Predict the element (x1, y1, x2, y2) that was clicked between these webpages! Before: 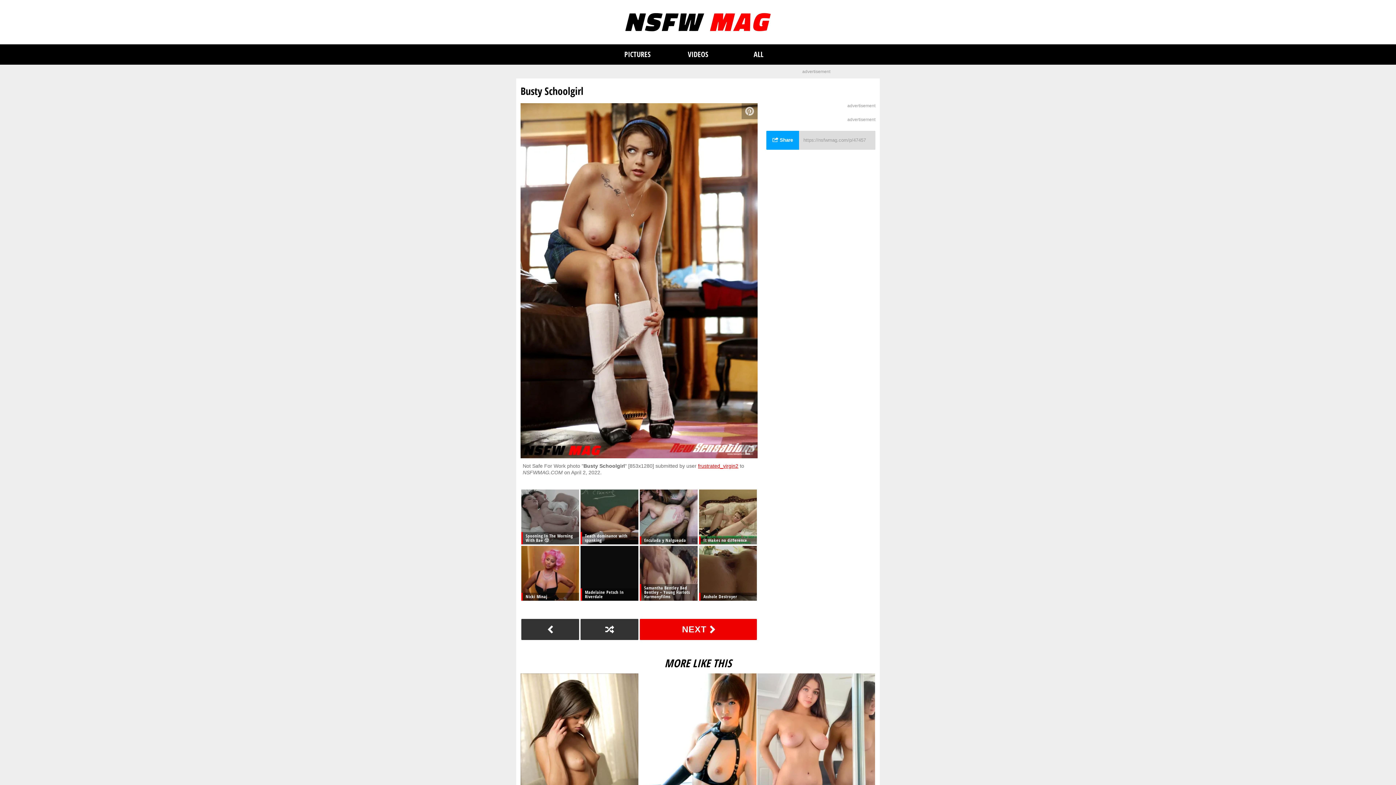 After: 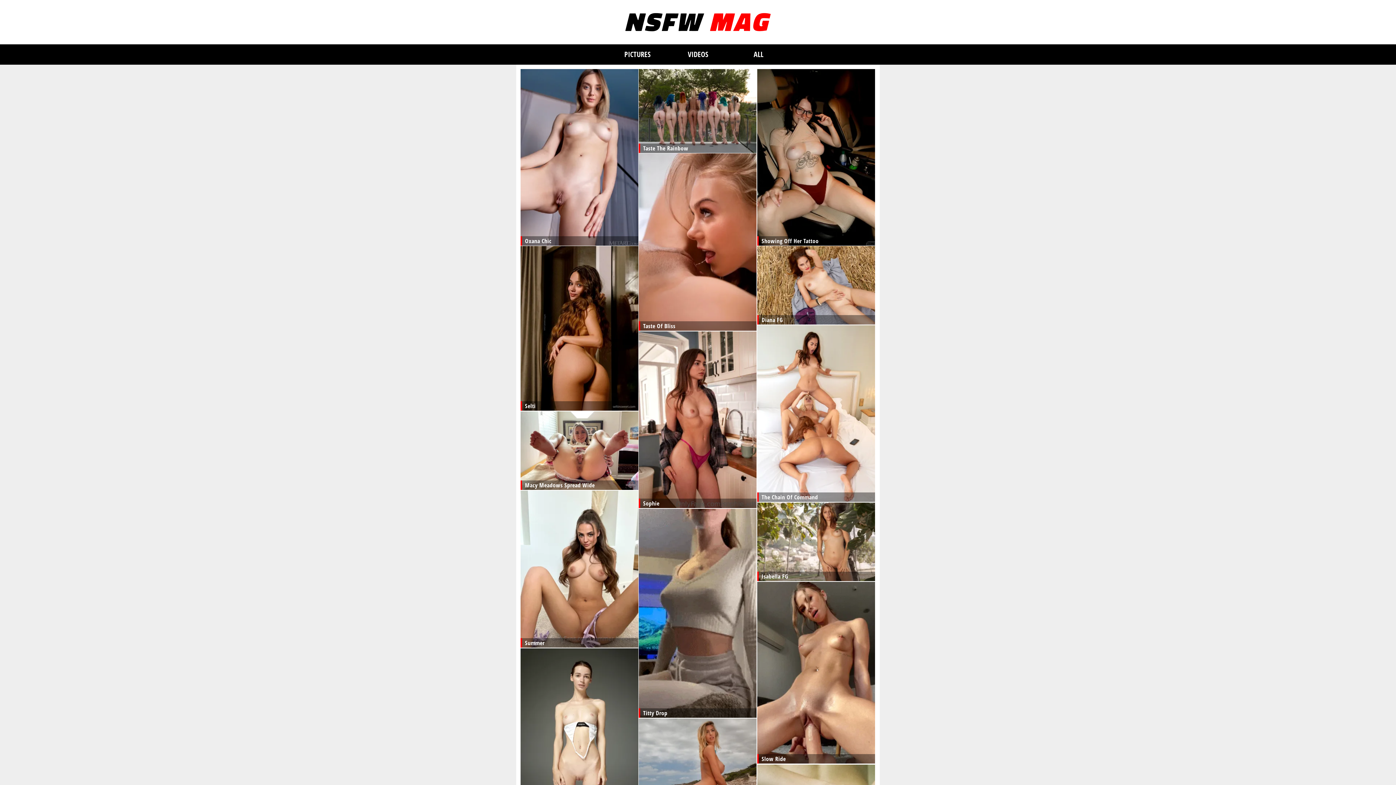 Action: label: ALL bbox: (728, 48, 789, 60)